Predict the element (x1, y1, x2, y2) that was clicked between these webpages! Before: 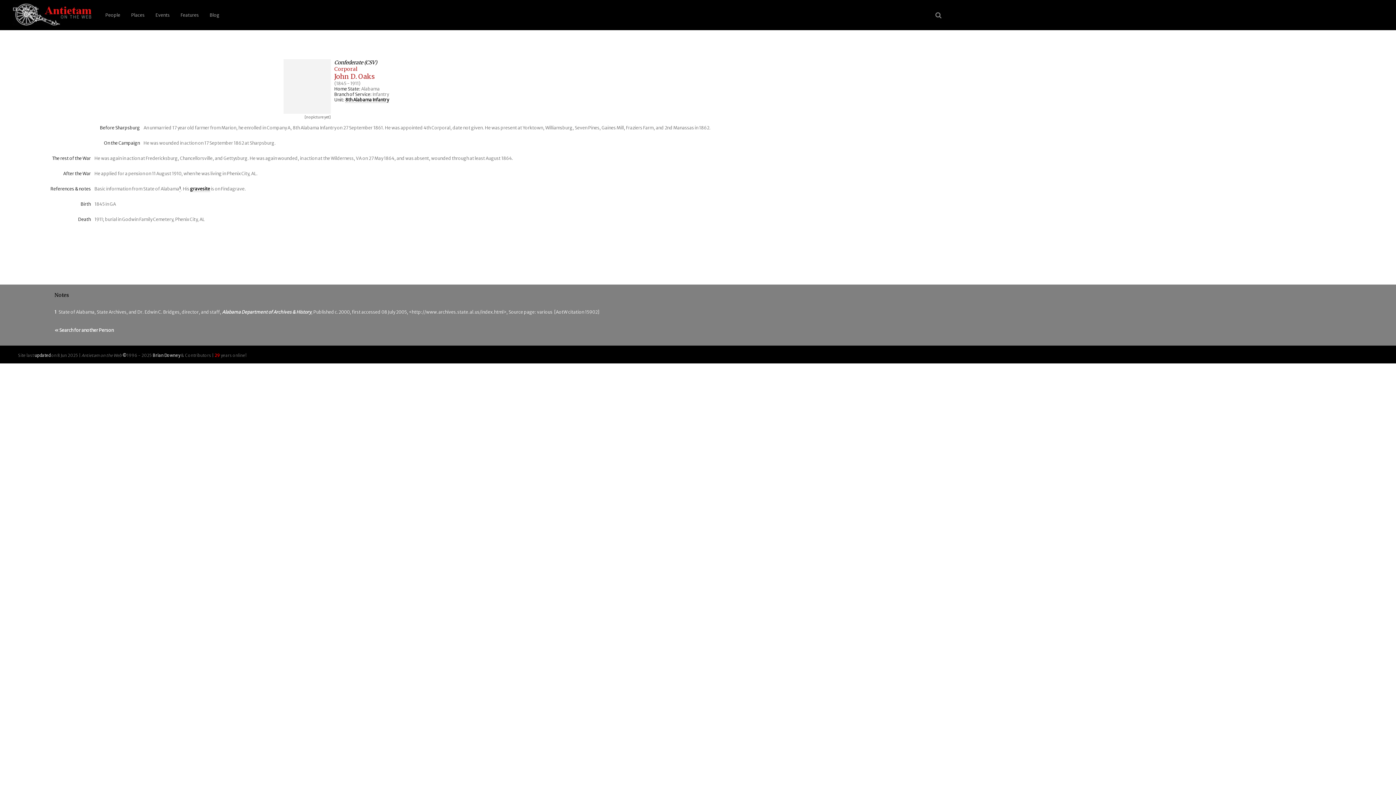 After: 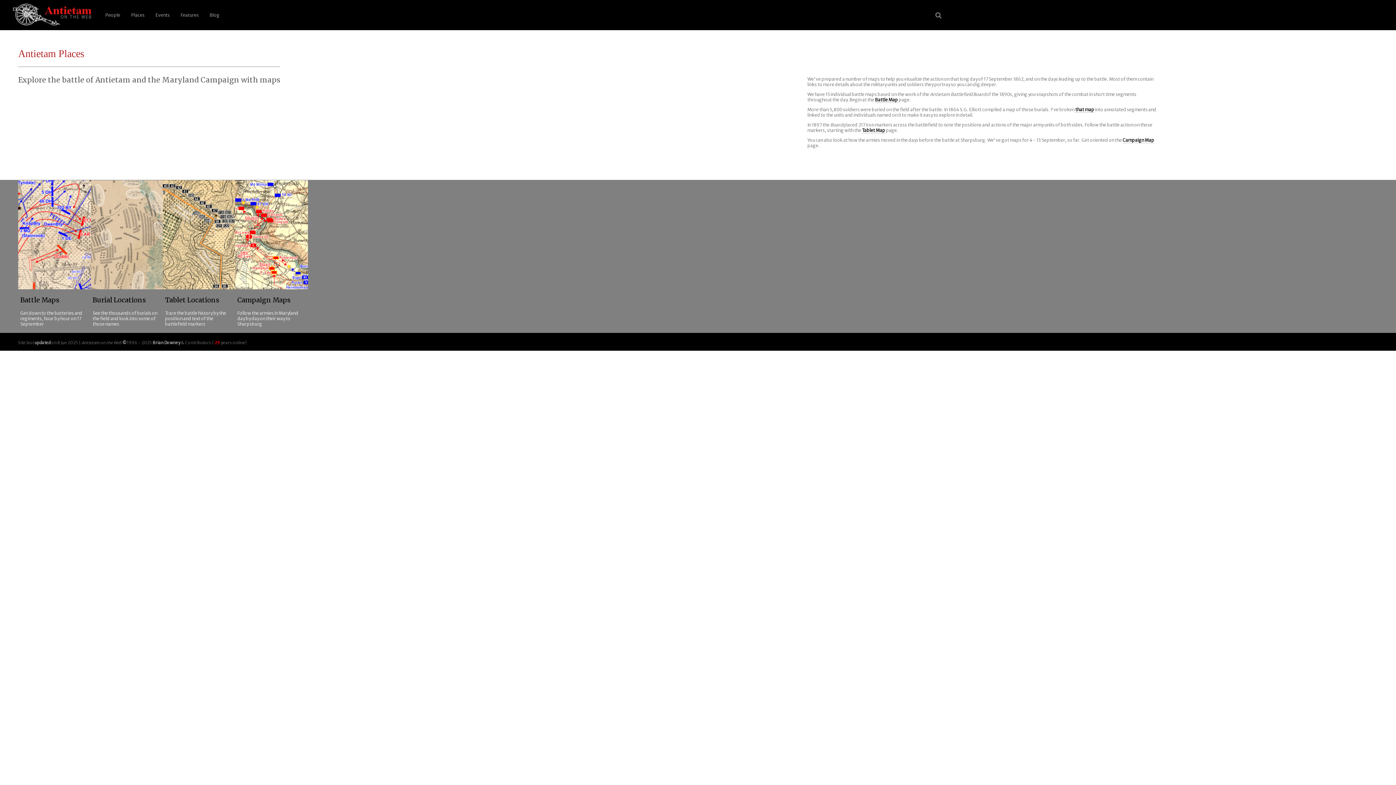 Action: label: Places bbox: (125, 9, 150, 20)